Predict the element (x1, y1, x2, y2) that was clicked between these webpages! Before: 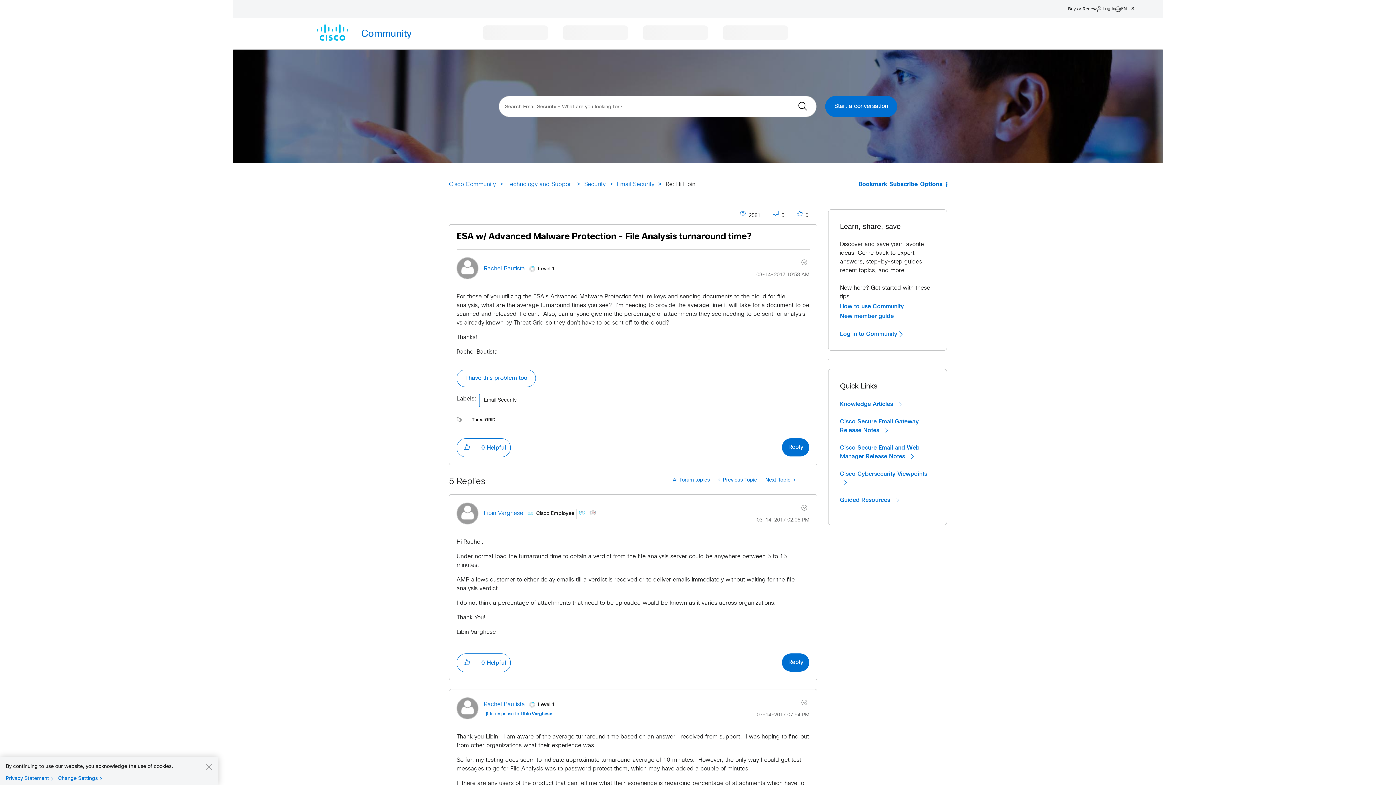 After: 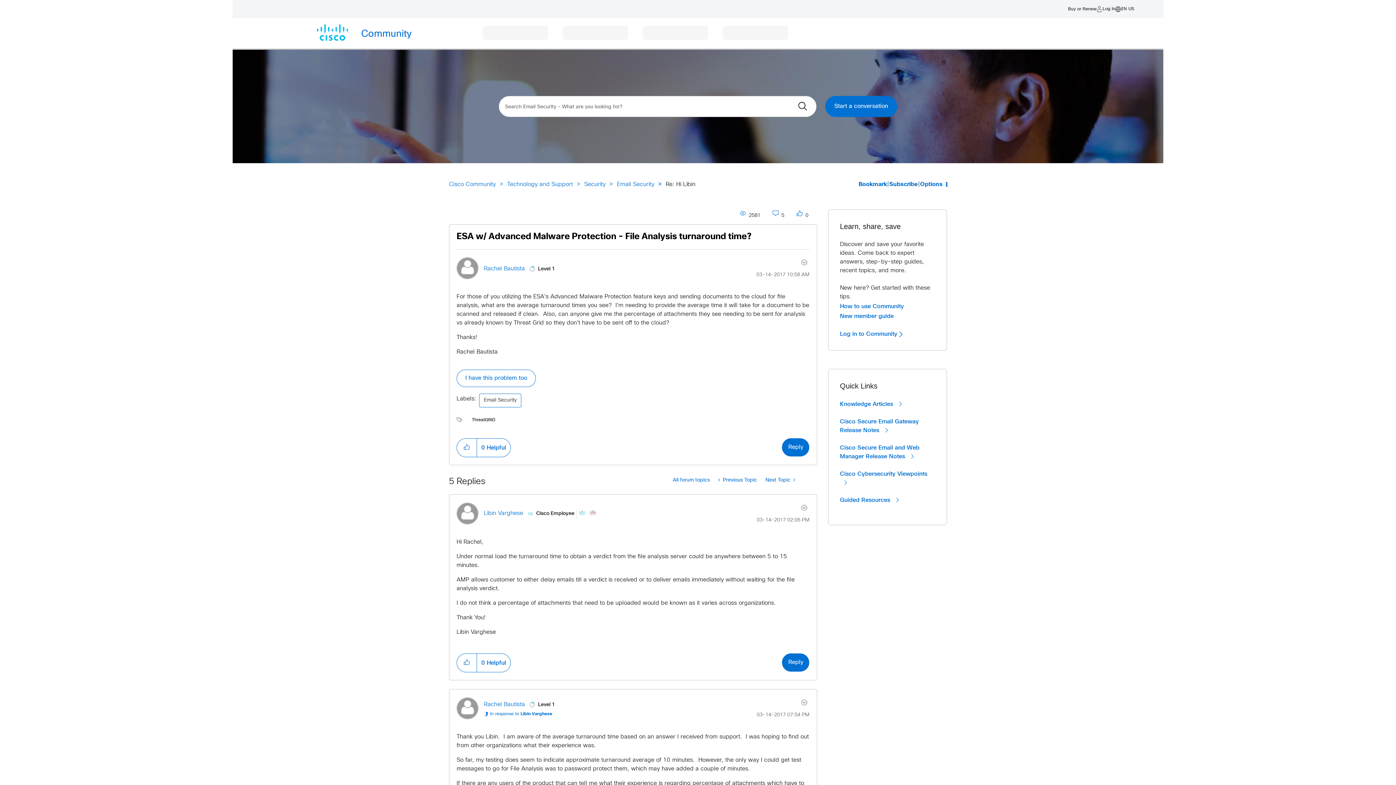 Action: label: Close bbox: (205, 763, 212, 770)